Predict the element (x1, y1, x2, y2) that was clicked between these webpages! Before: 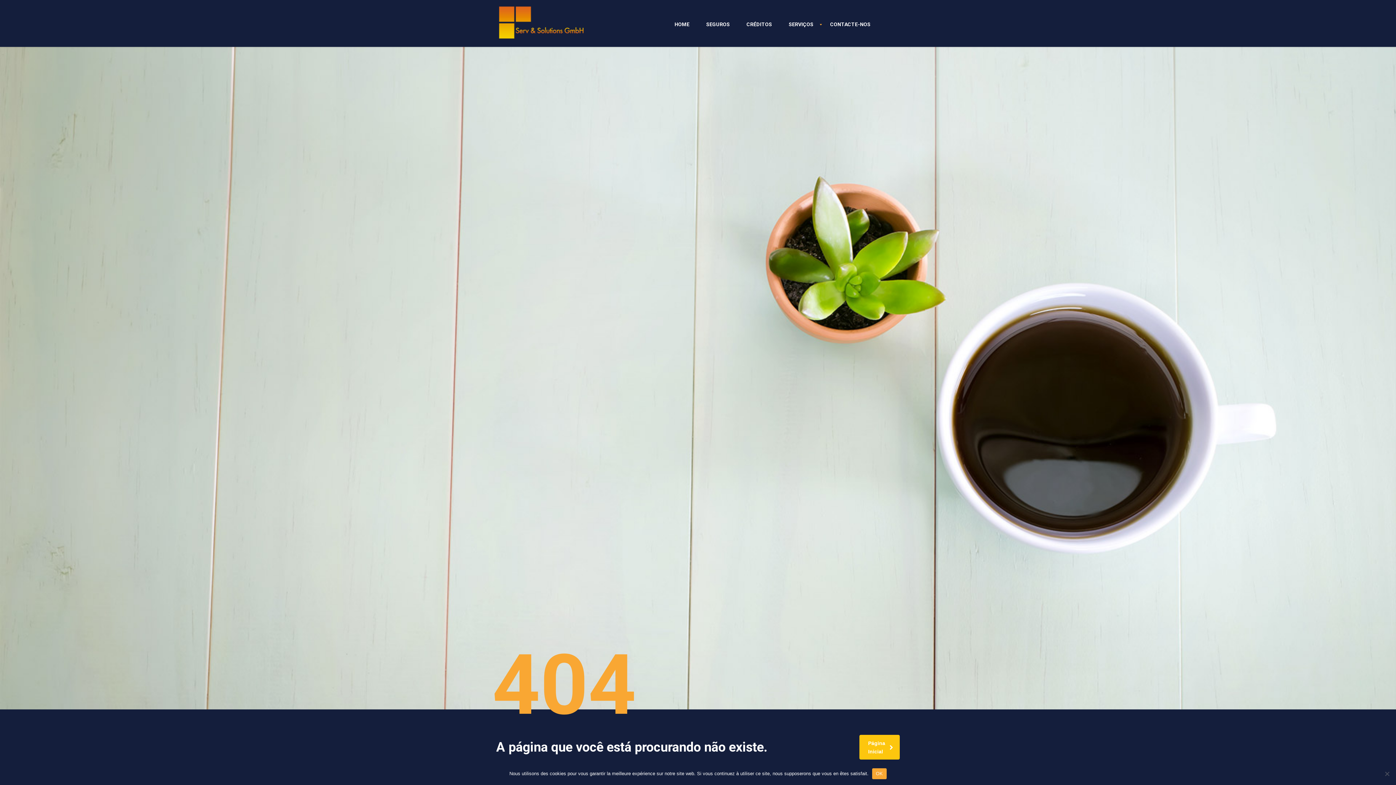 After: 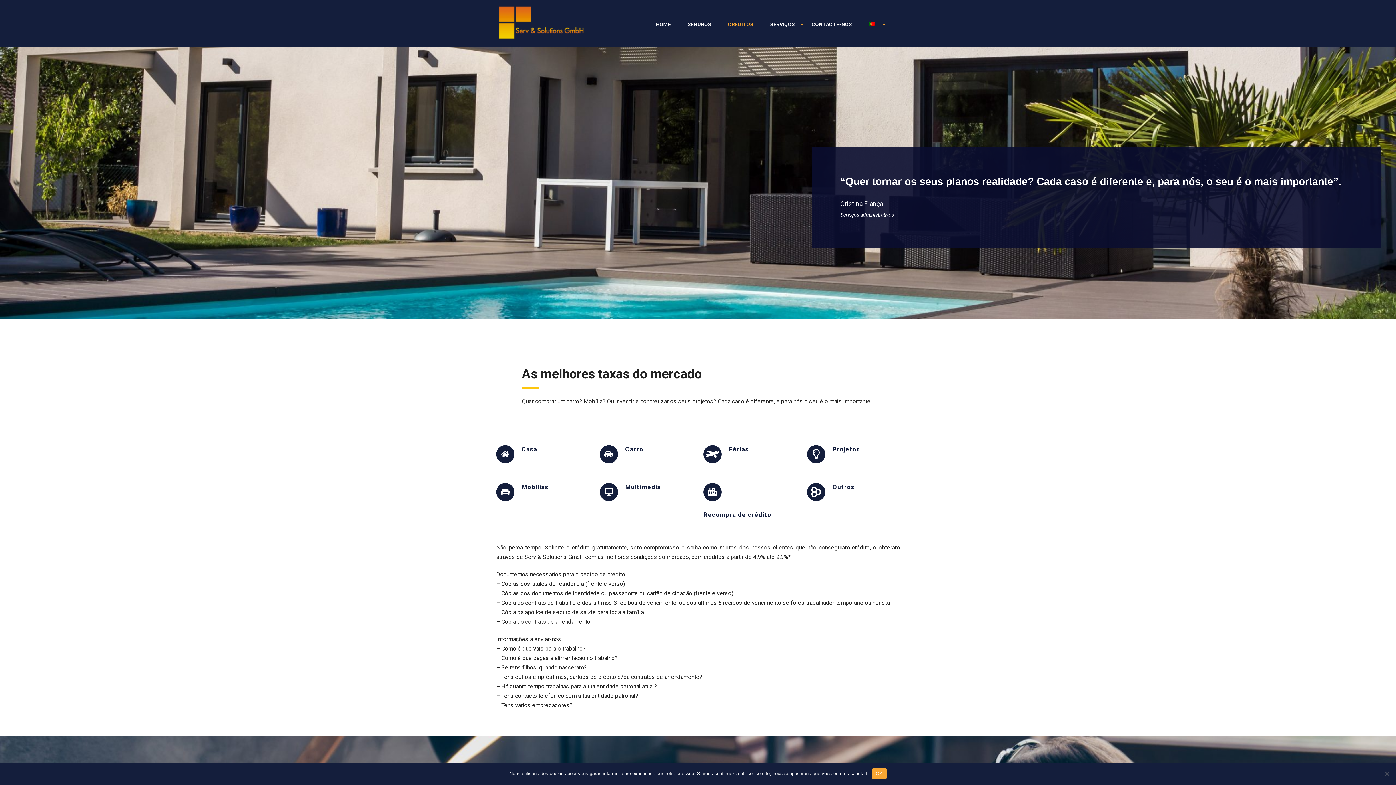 Action: bbox: (738, 20, 780, 29) label: CRÉDITOS